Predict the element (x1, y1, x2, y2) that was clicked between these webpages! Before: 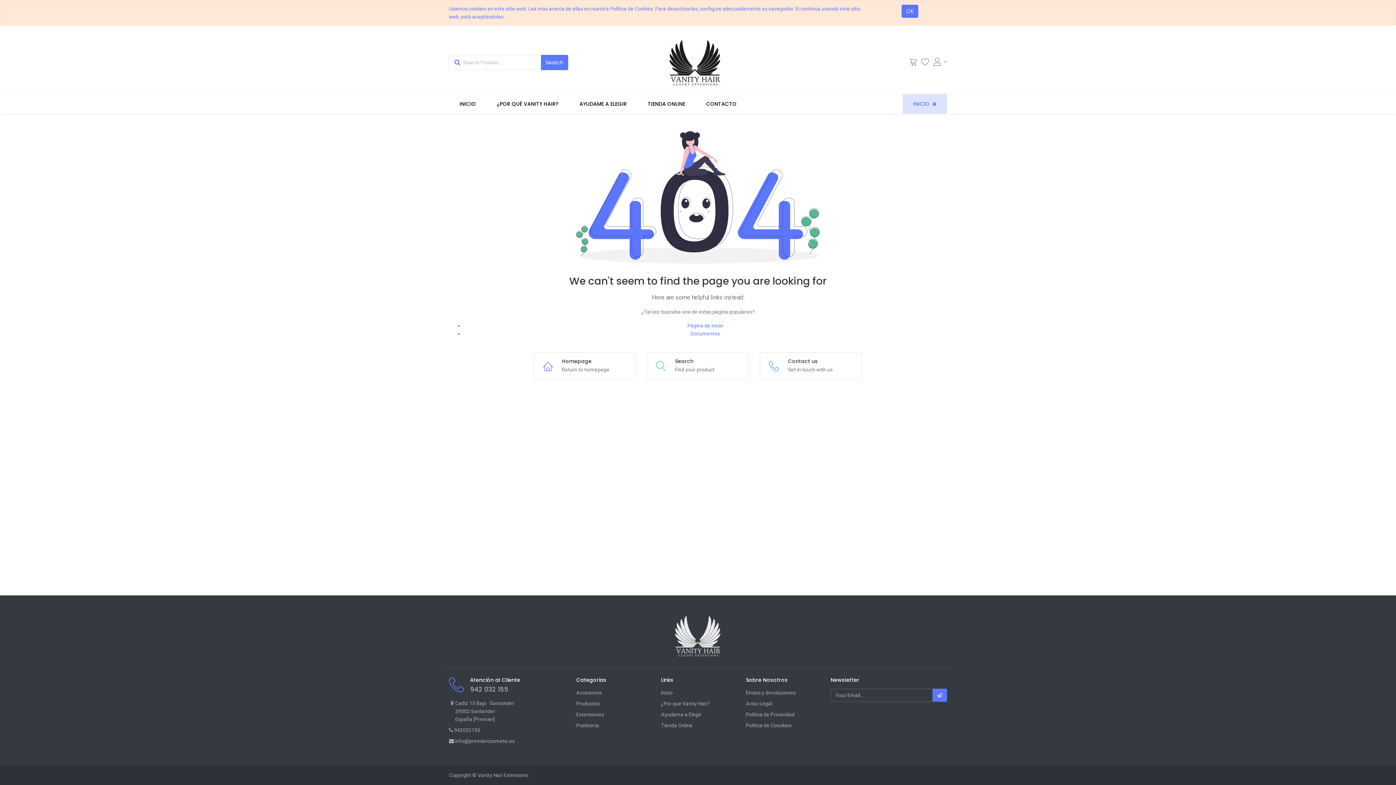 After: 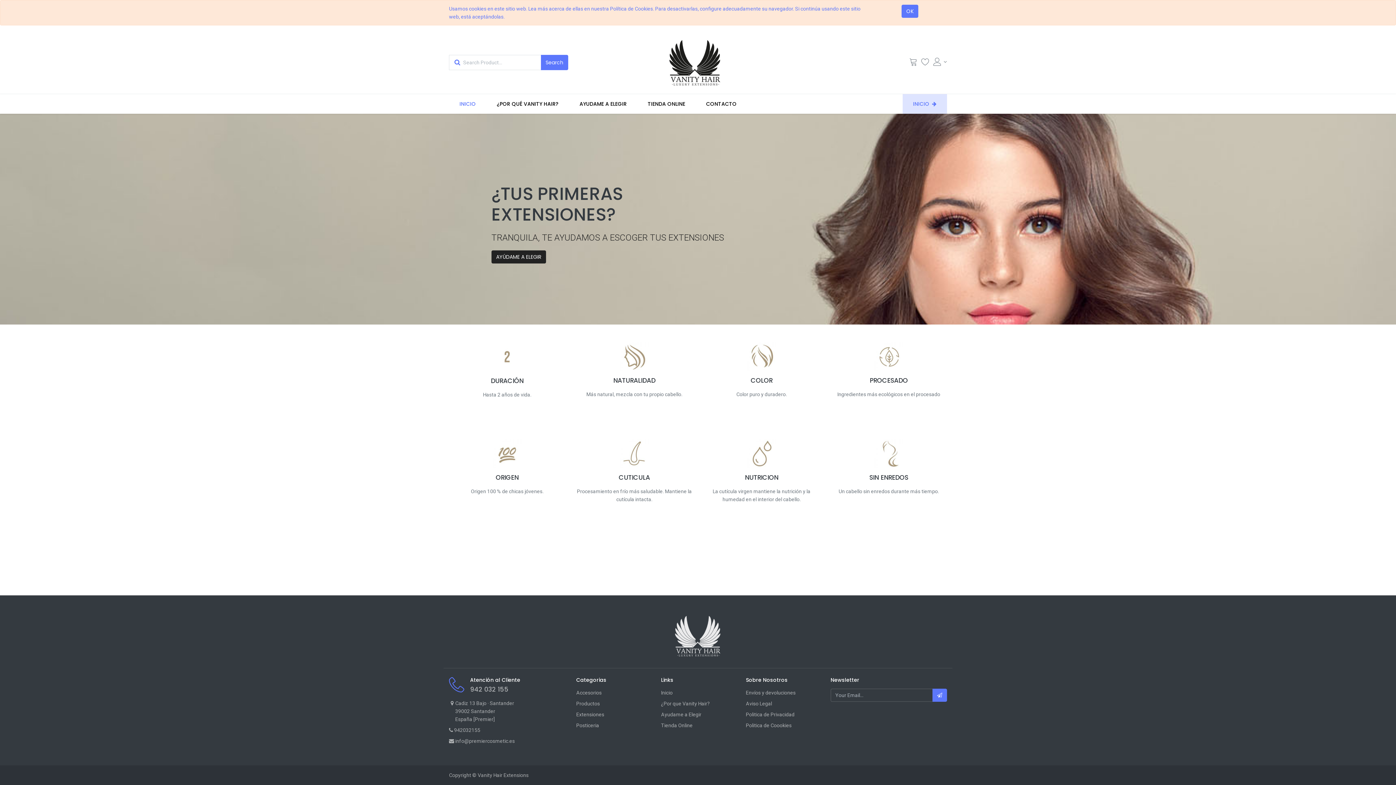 Action: bbox: (664, 34, 725, 88)